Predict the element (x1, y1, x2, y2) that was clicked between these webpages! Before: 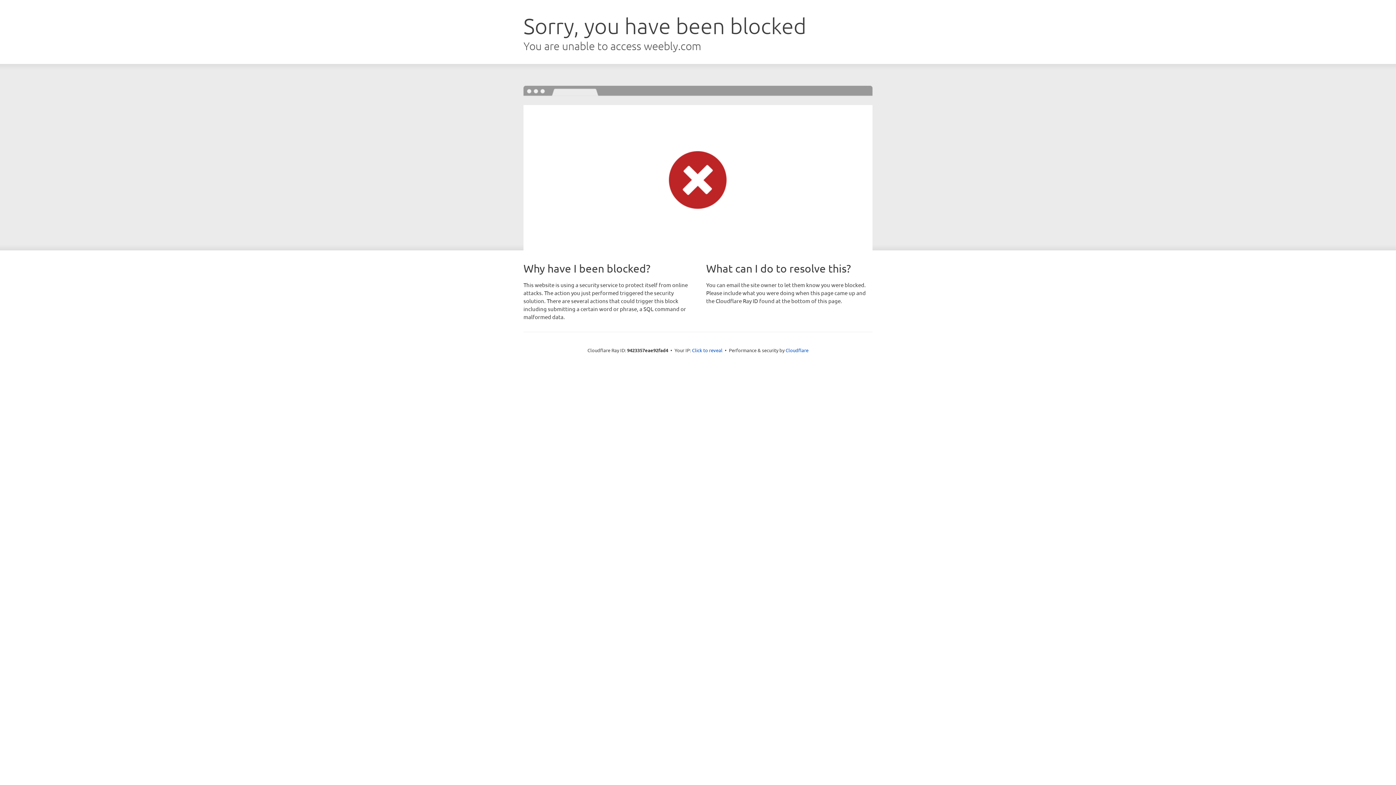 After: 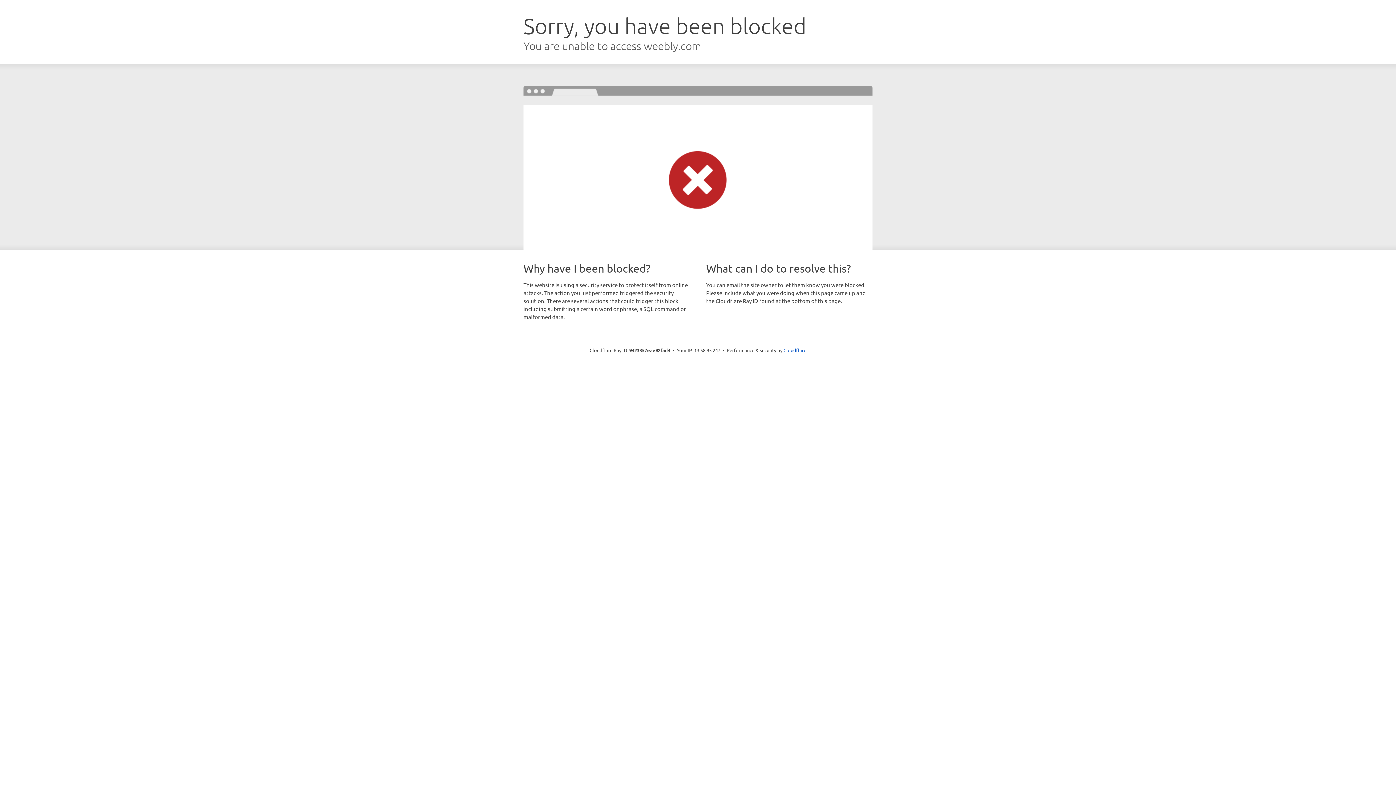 Action: label: Click to reveal bbox: (692, 346, 722, 353)